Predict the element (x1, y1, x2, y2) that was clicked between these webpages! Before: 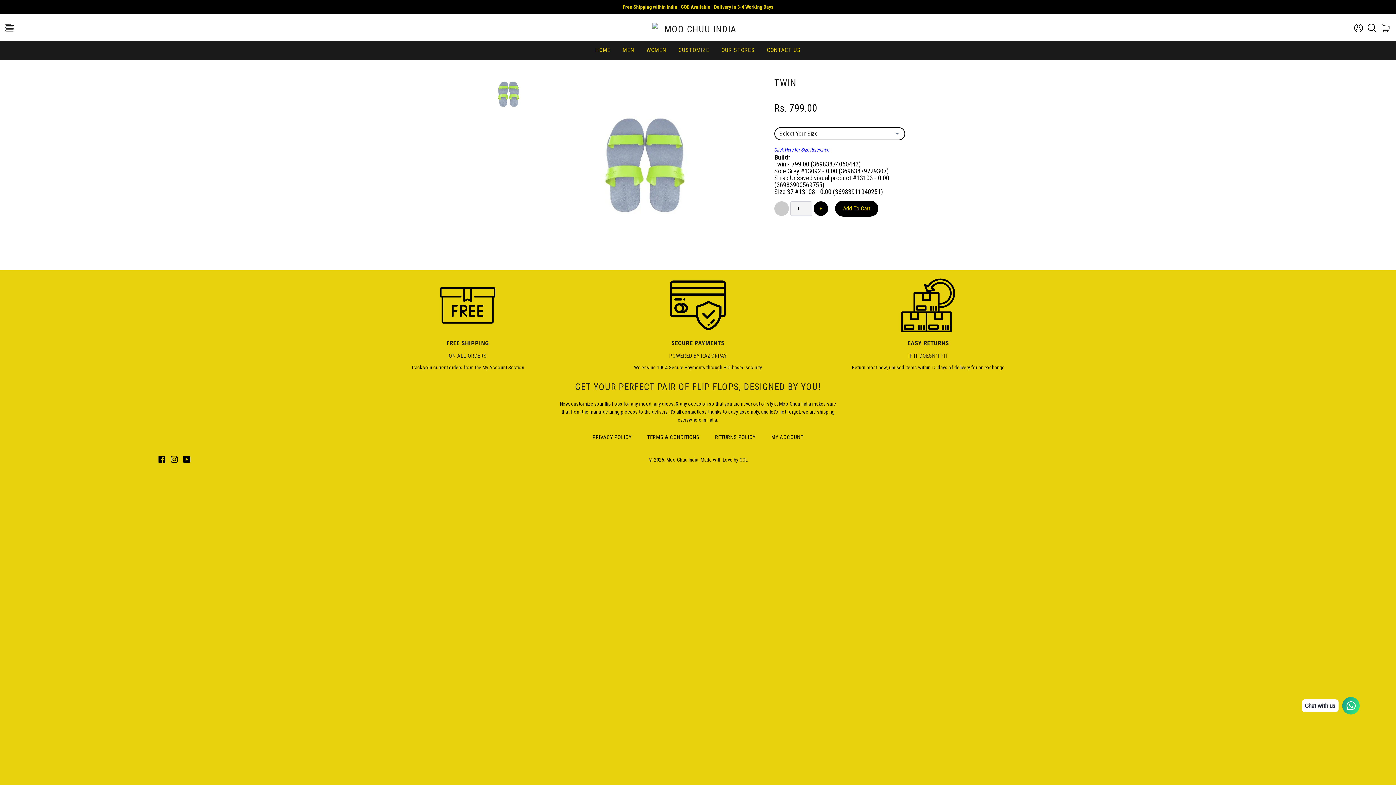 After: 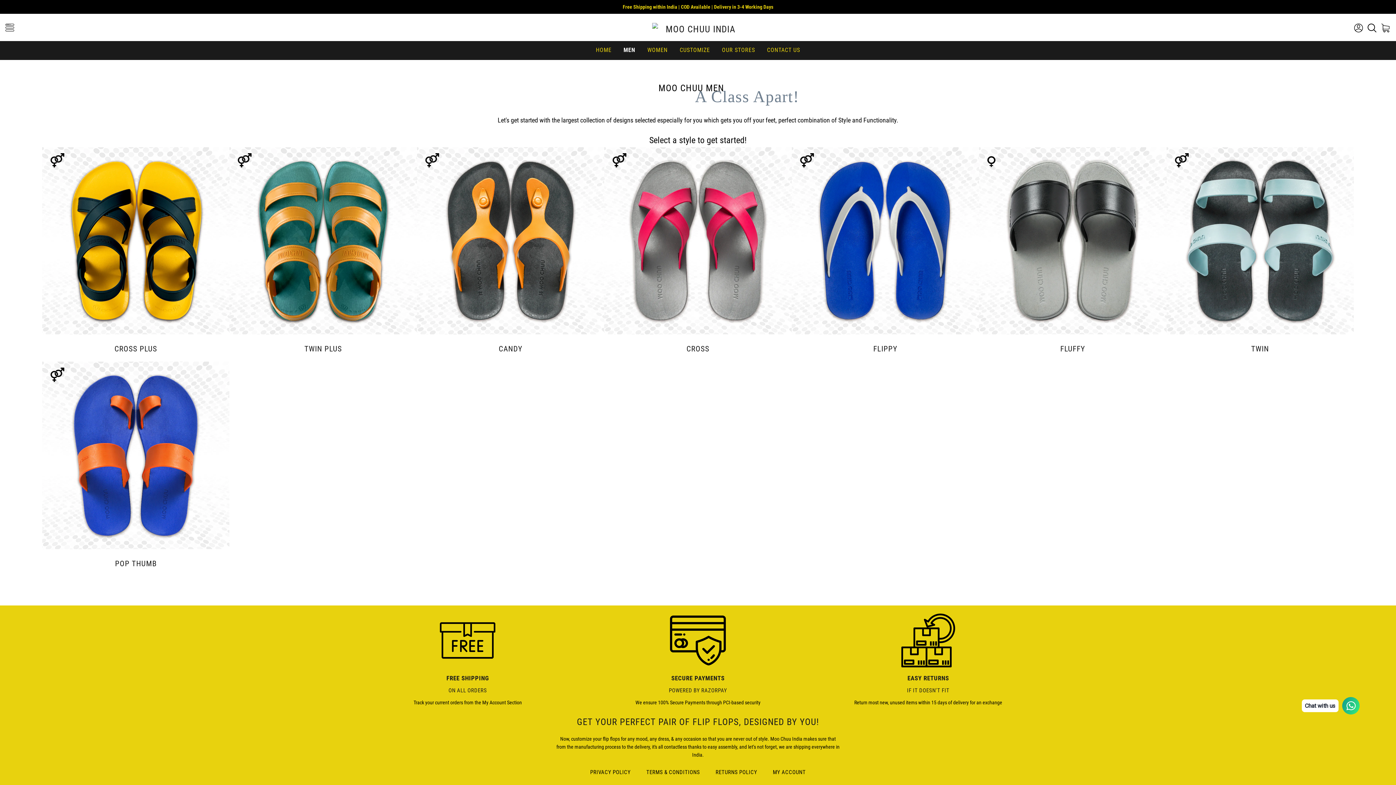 Action: label: MEN bbox: (617, 41, 640, 59)